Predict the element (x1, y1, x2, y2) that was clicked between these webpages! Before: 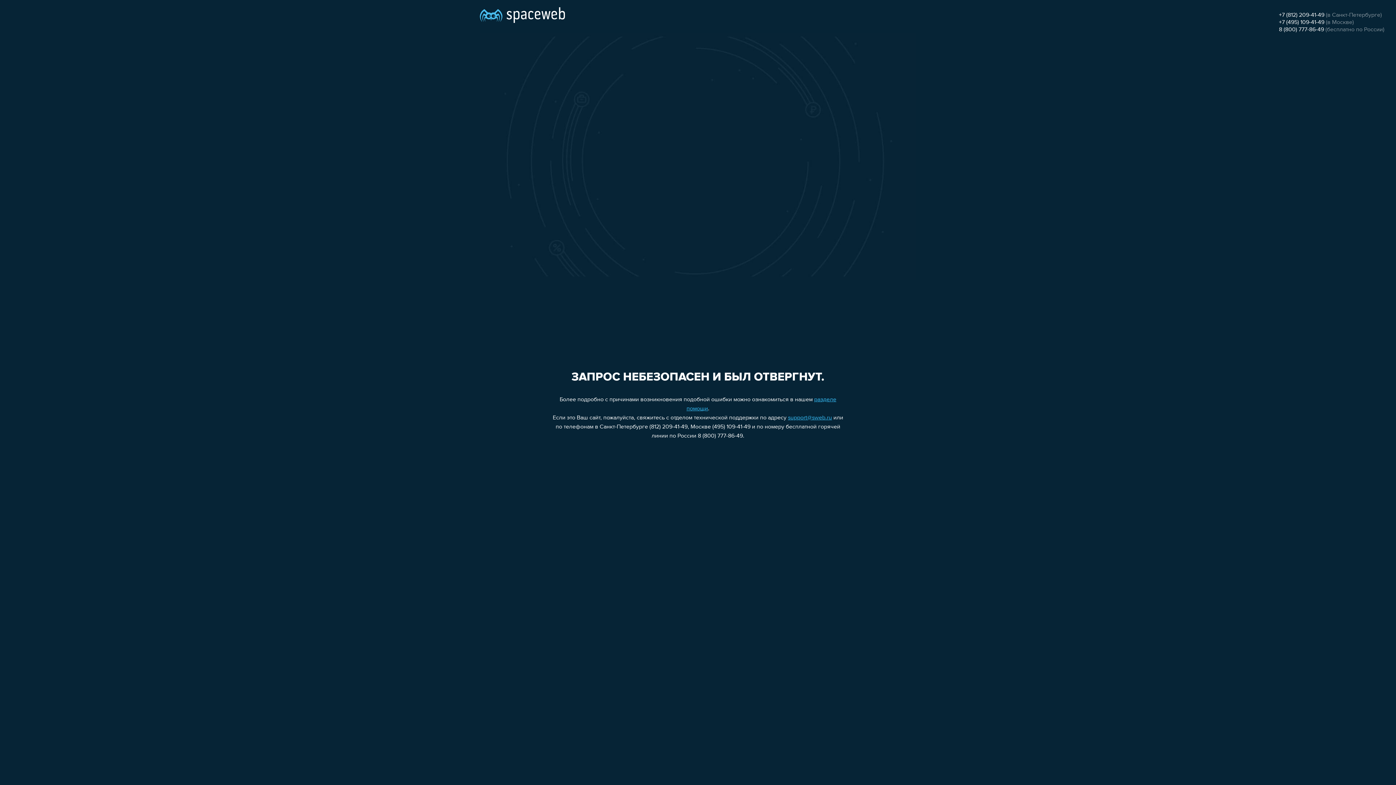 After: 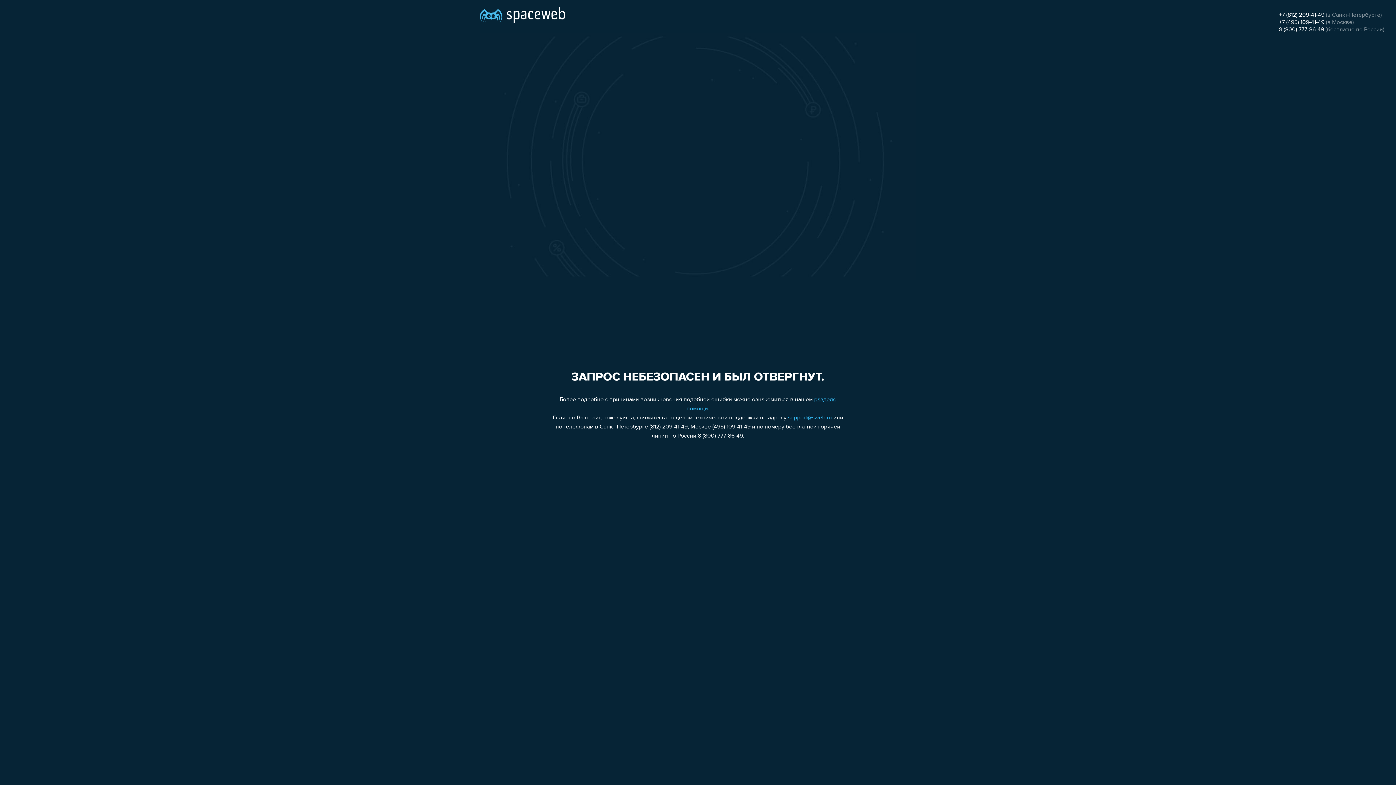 Action: label: +7 (495) 109-41-49 bbox: (1279, 19, 1324, 25)